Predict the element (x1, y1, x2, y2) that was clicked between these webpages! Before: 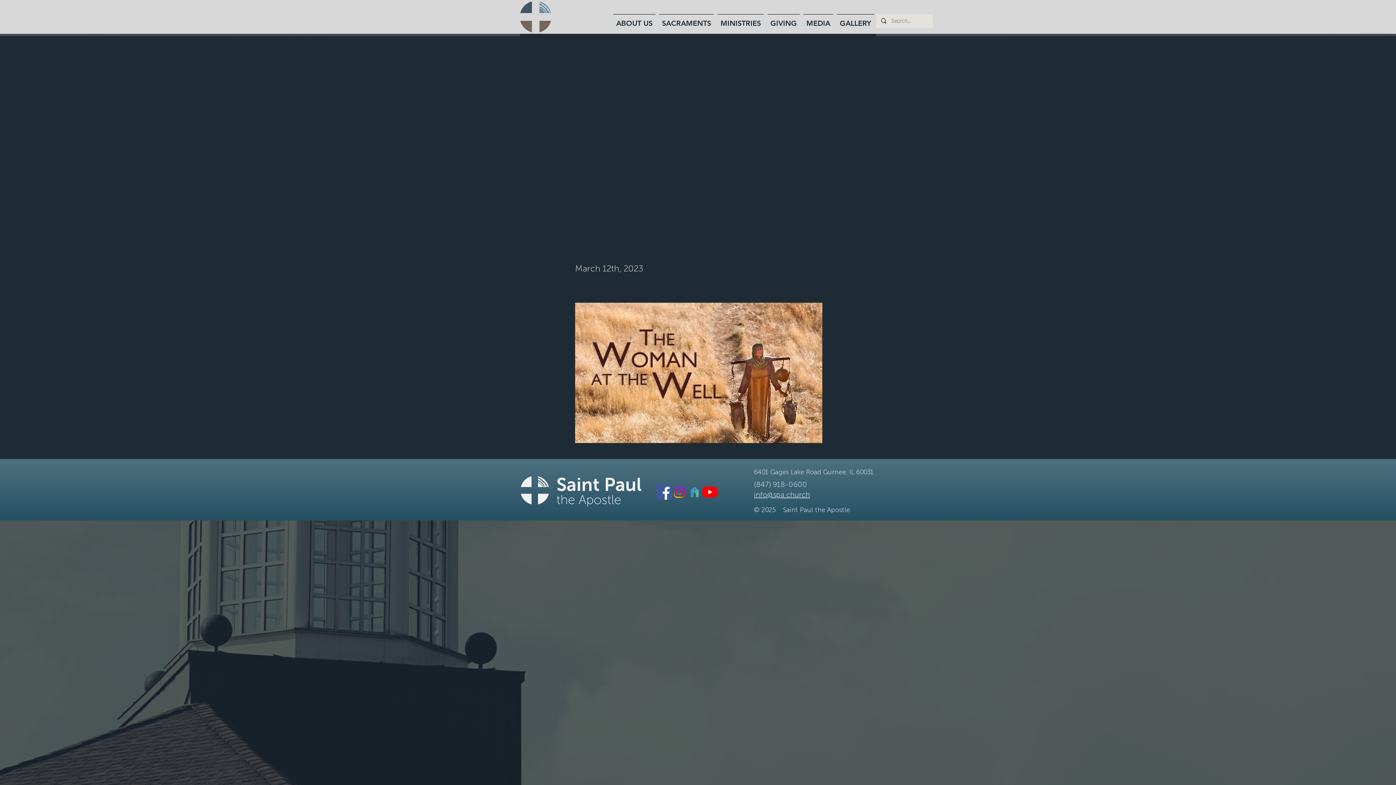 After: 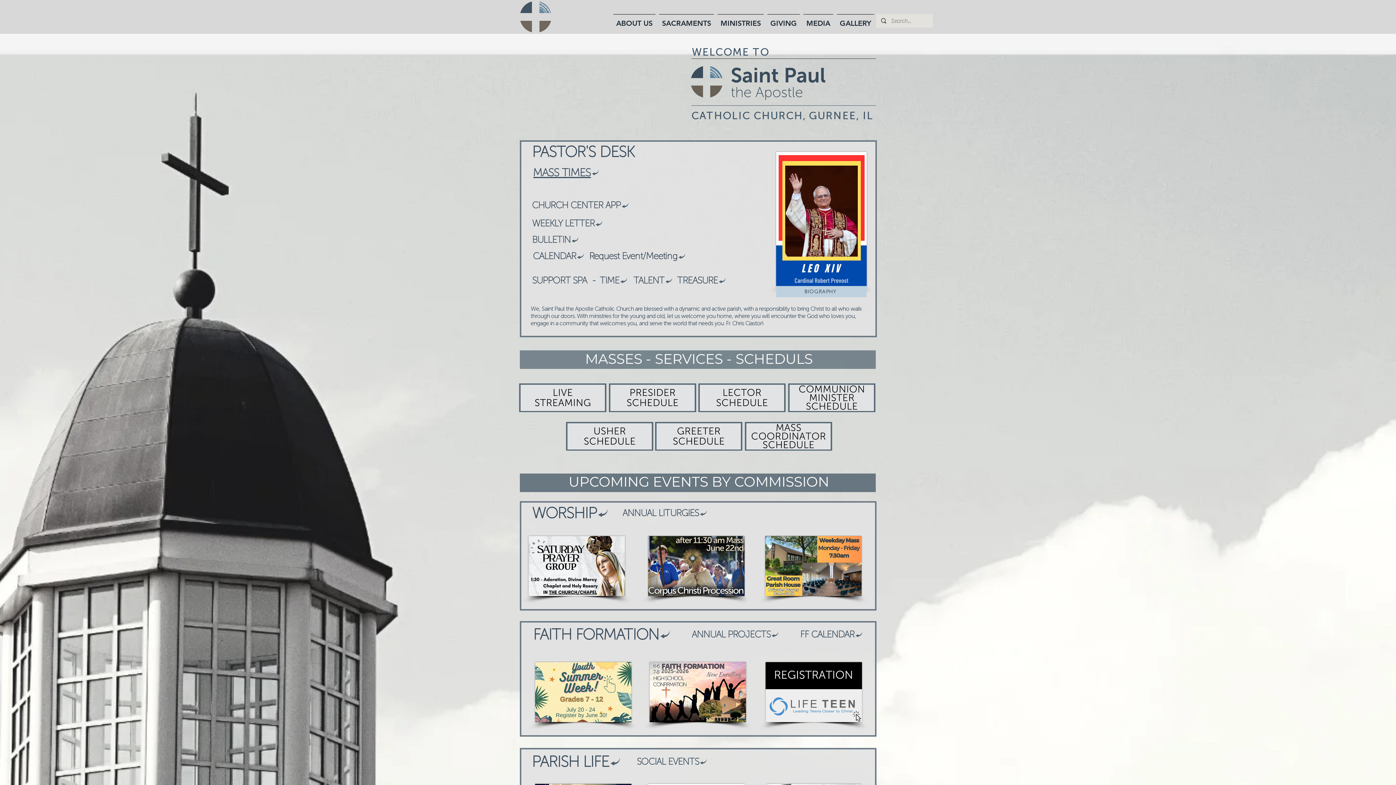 Action: bbox: (508, 473, 651, 510)